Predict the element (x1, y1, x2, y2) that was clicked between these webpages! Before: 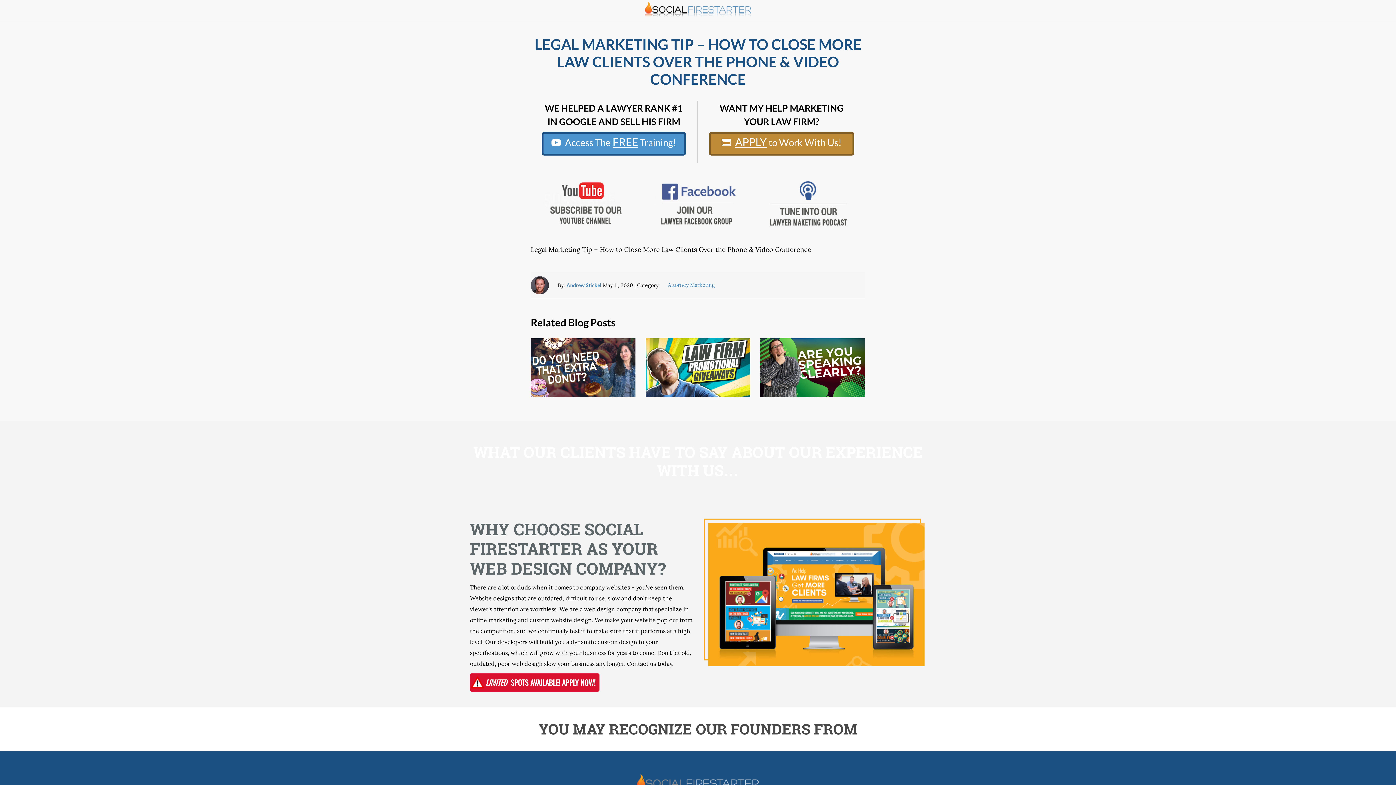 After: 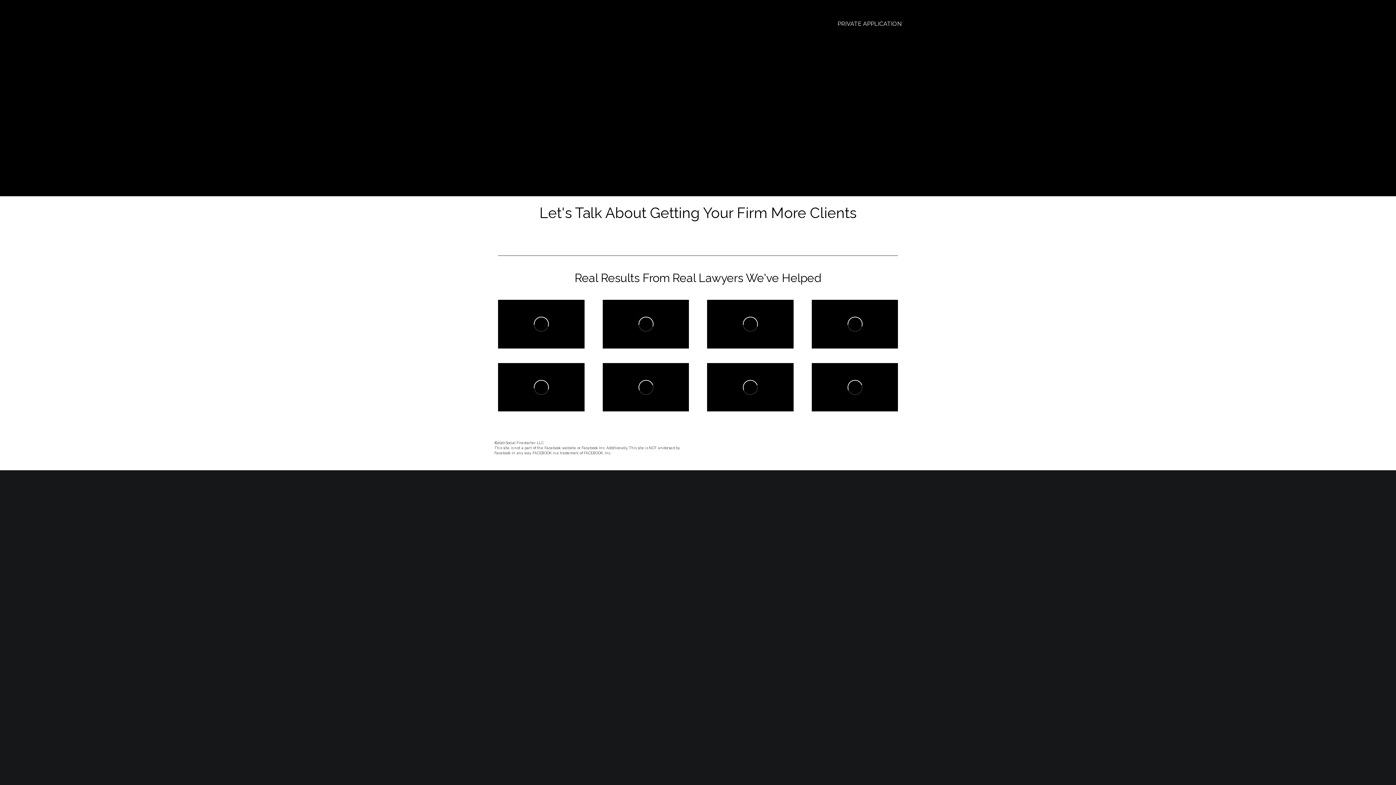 Action: bbox: (470, 673, 599, 692) label: LIMITED  SPOTS AVAILABLE! APPLY NOW!